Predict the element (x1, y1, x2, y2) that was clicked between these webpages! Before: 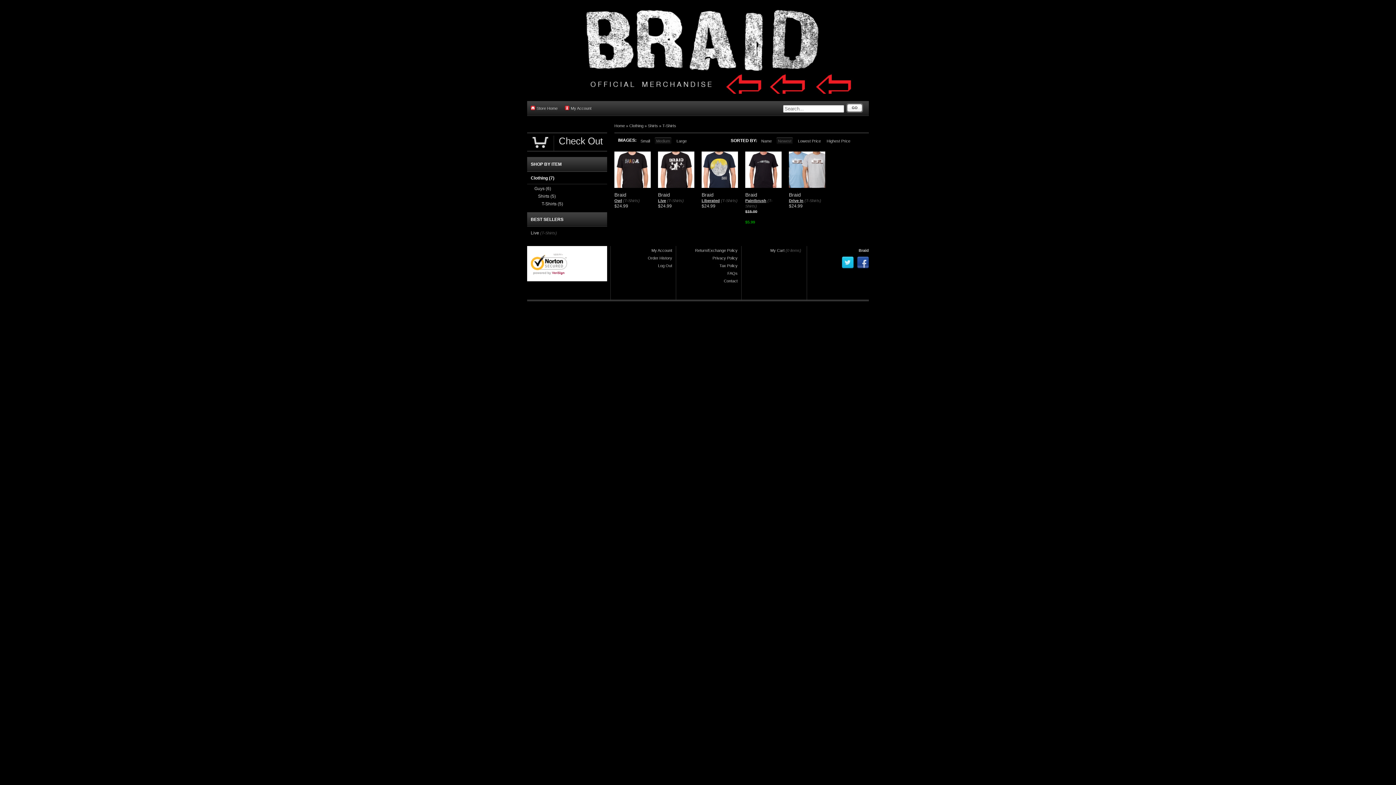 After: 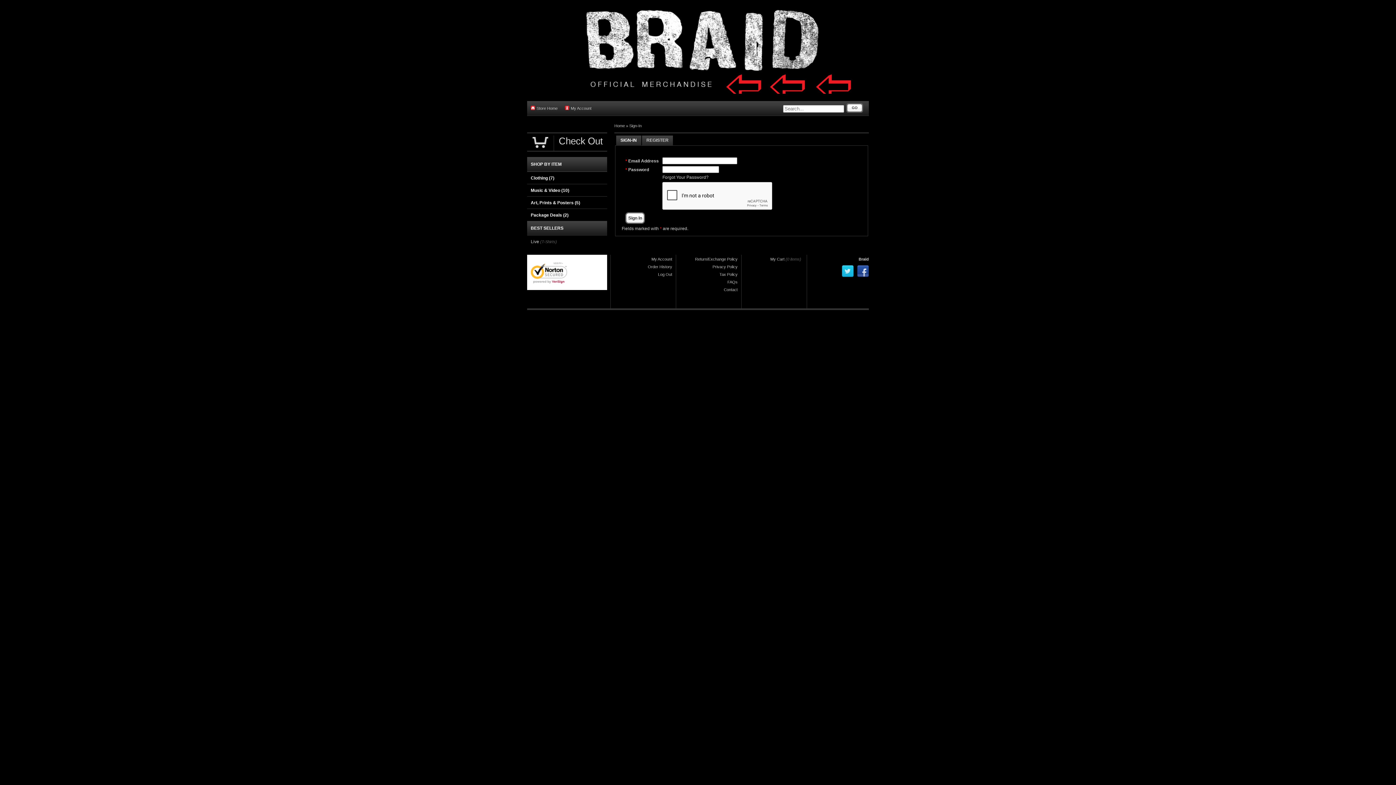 Action: label: Order History bbox: (648, 256, 672, 260)